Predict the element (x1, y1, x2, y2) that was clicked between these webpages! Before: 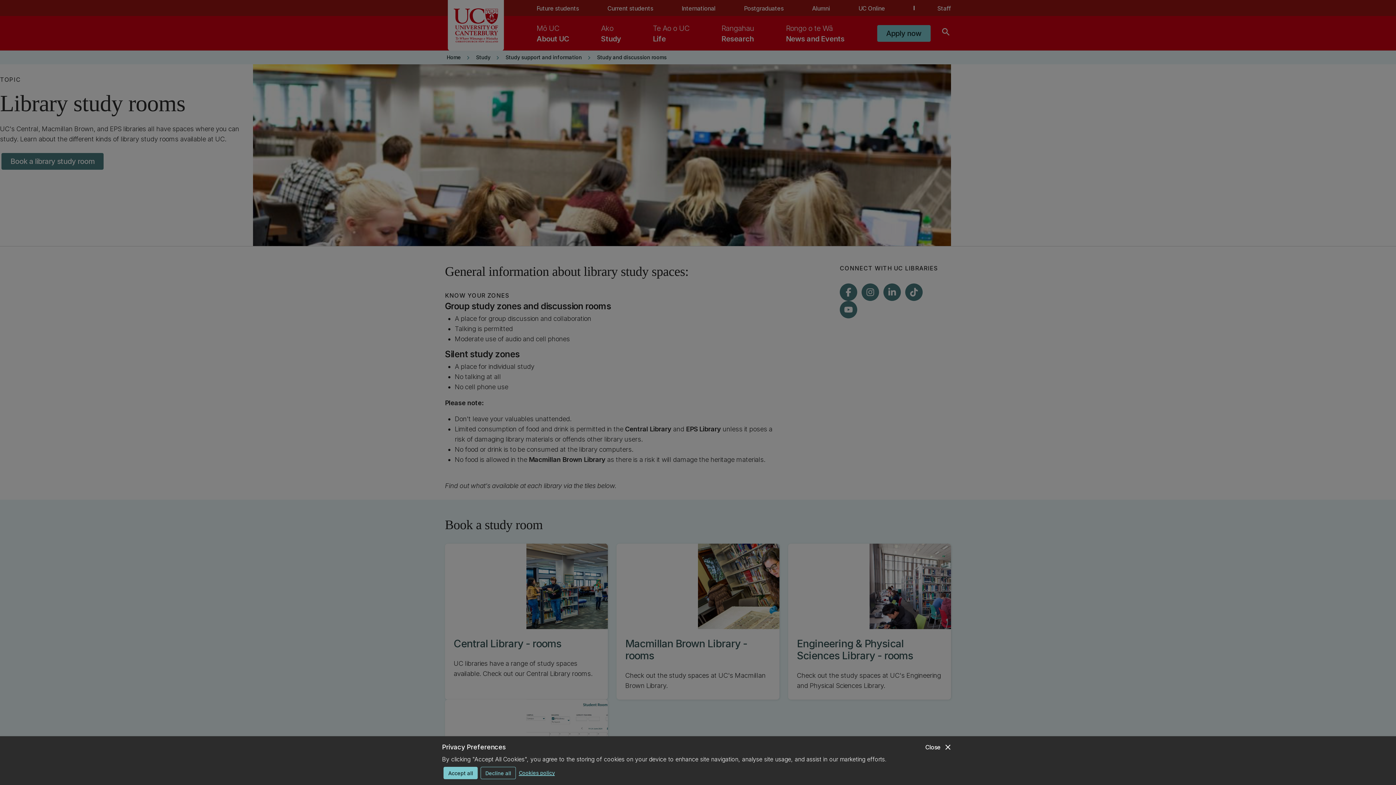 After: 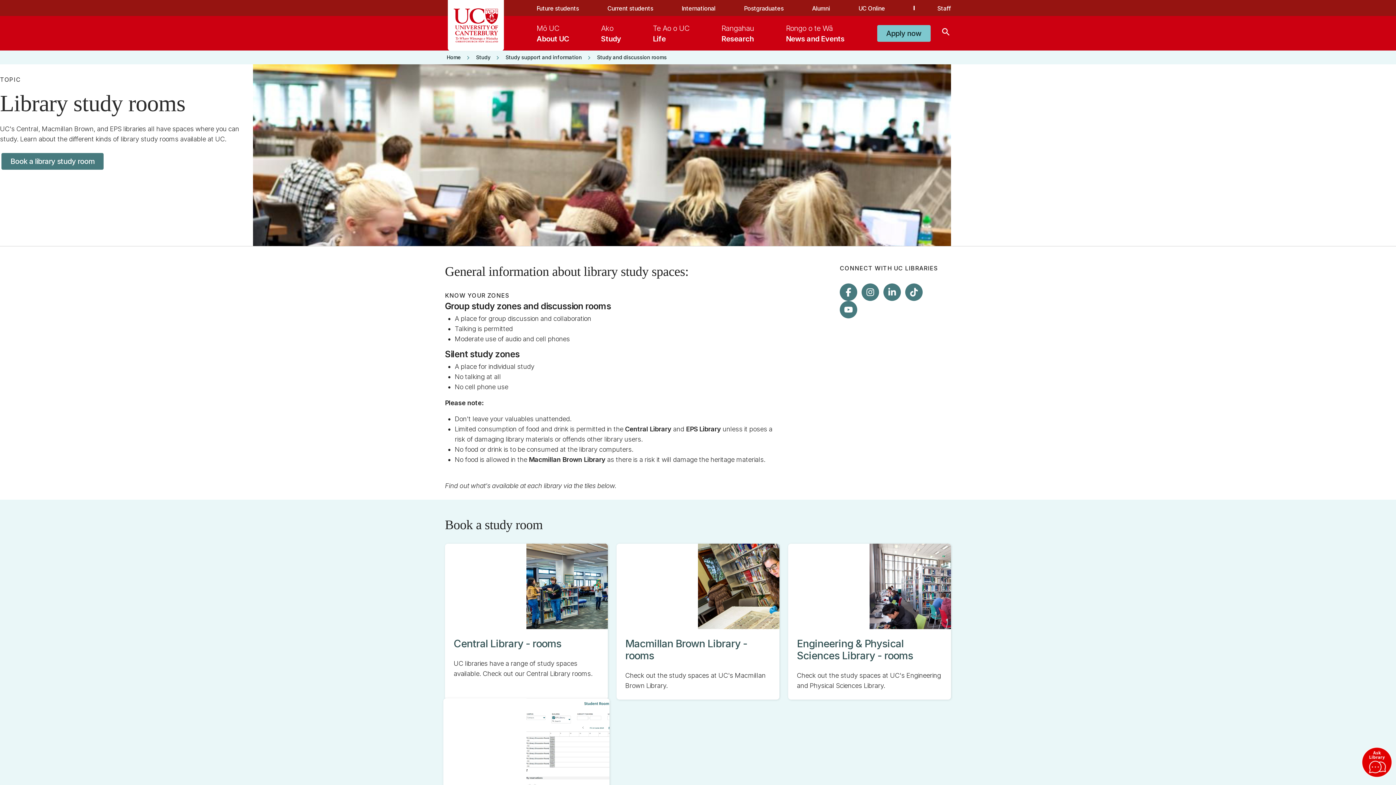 Action: label: Decline all bbox: (480, 767, 516, 779)